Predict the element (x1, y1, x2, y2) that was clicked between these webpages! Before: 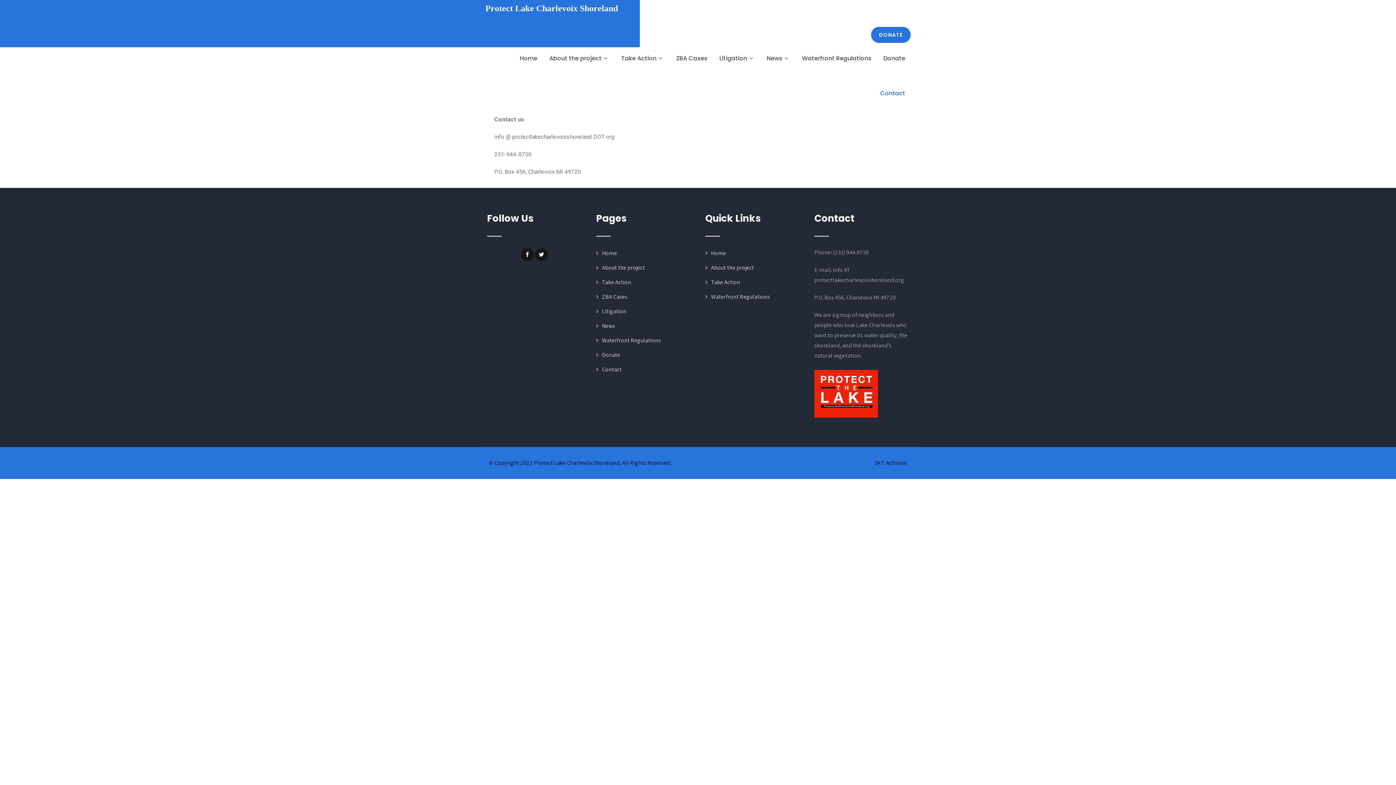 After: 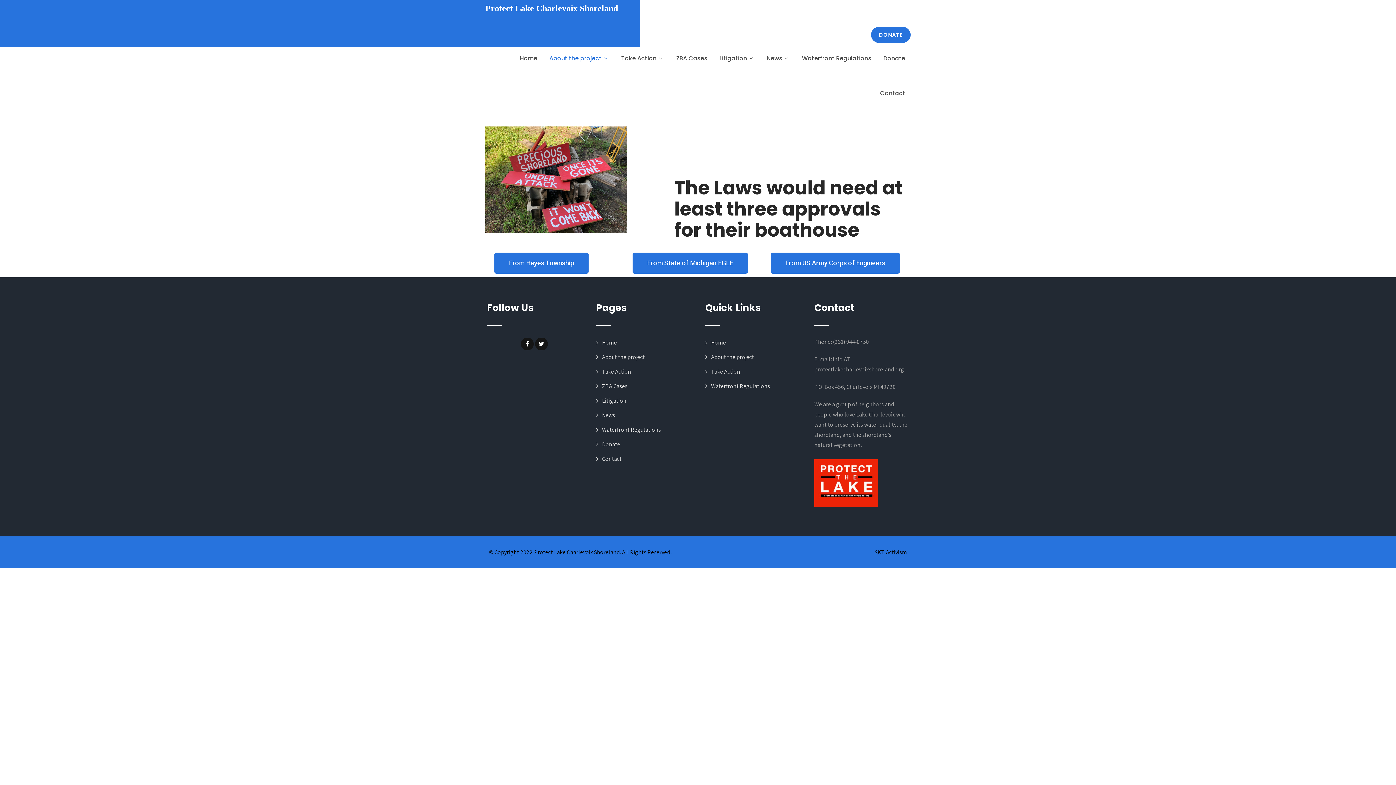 Action: label: About the project bbox: (705, 264, 754, 271)